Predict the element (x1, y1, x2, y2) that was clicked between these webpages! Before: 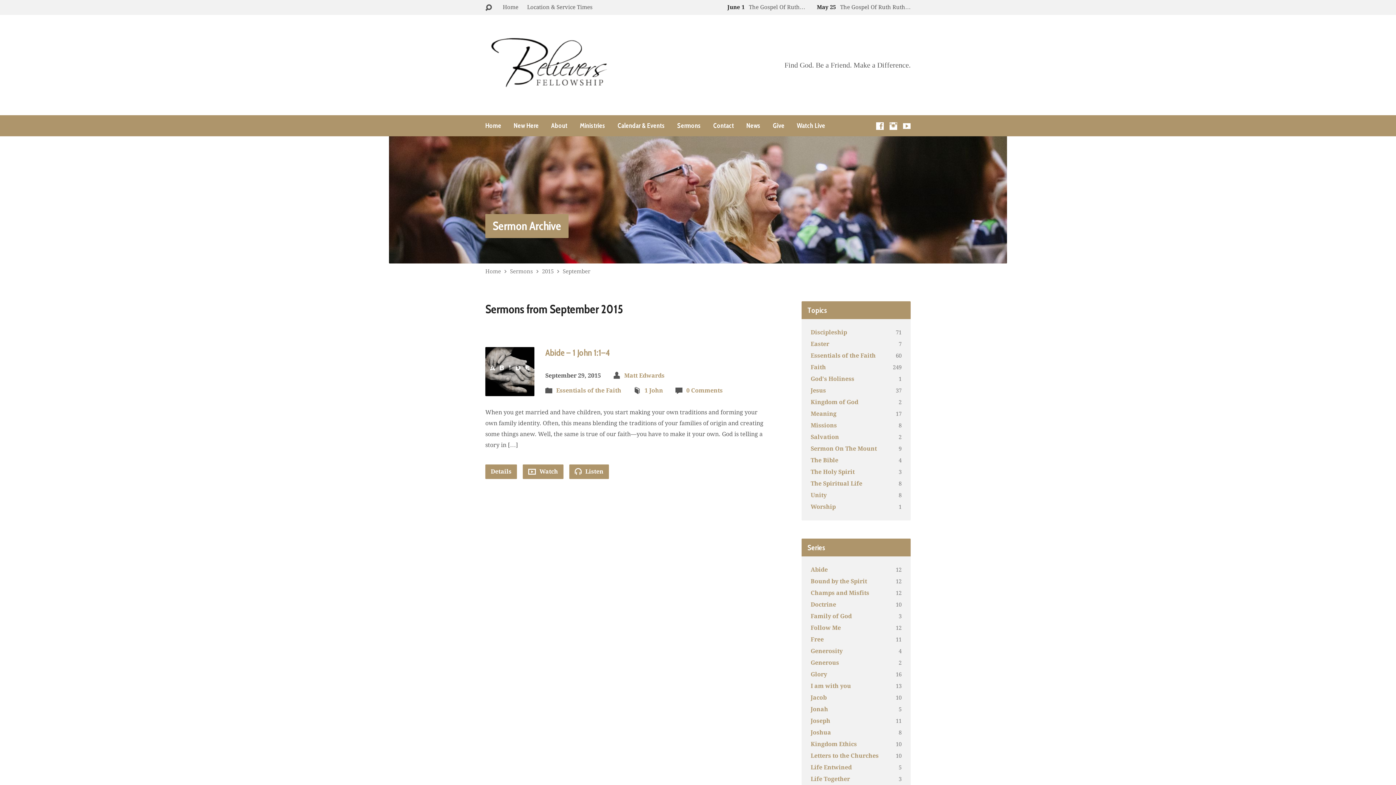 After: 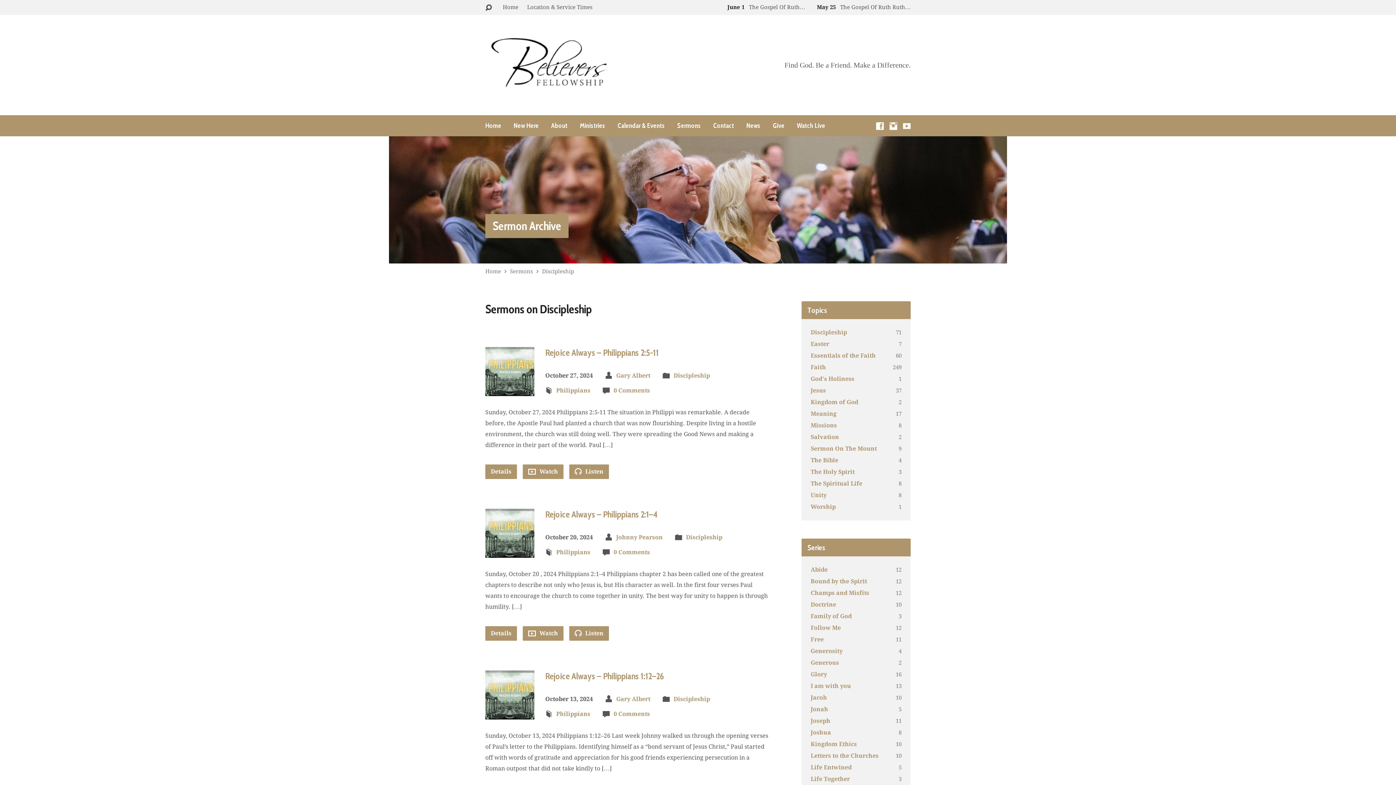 Action: label: Discipleship bbox: (810, 329, 847, 336)